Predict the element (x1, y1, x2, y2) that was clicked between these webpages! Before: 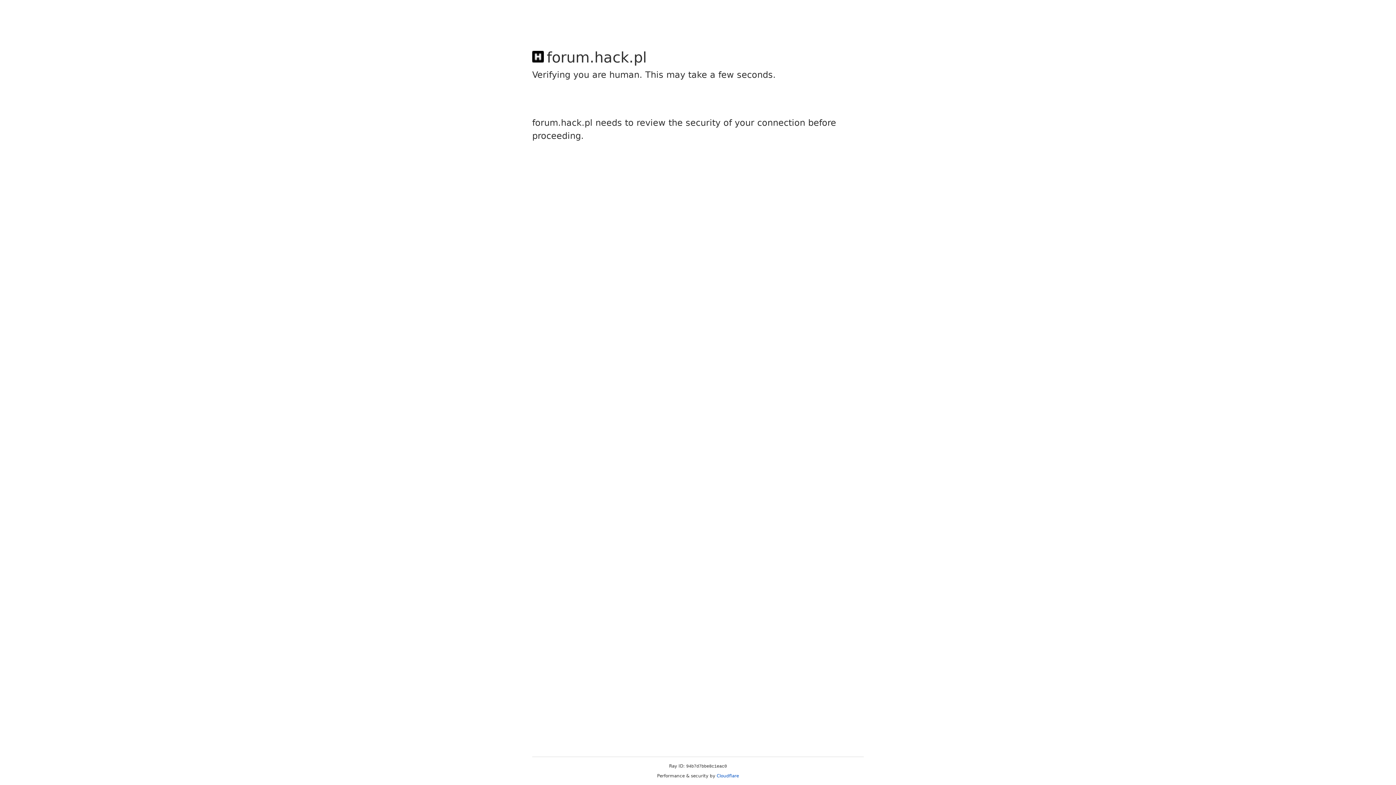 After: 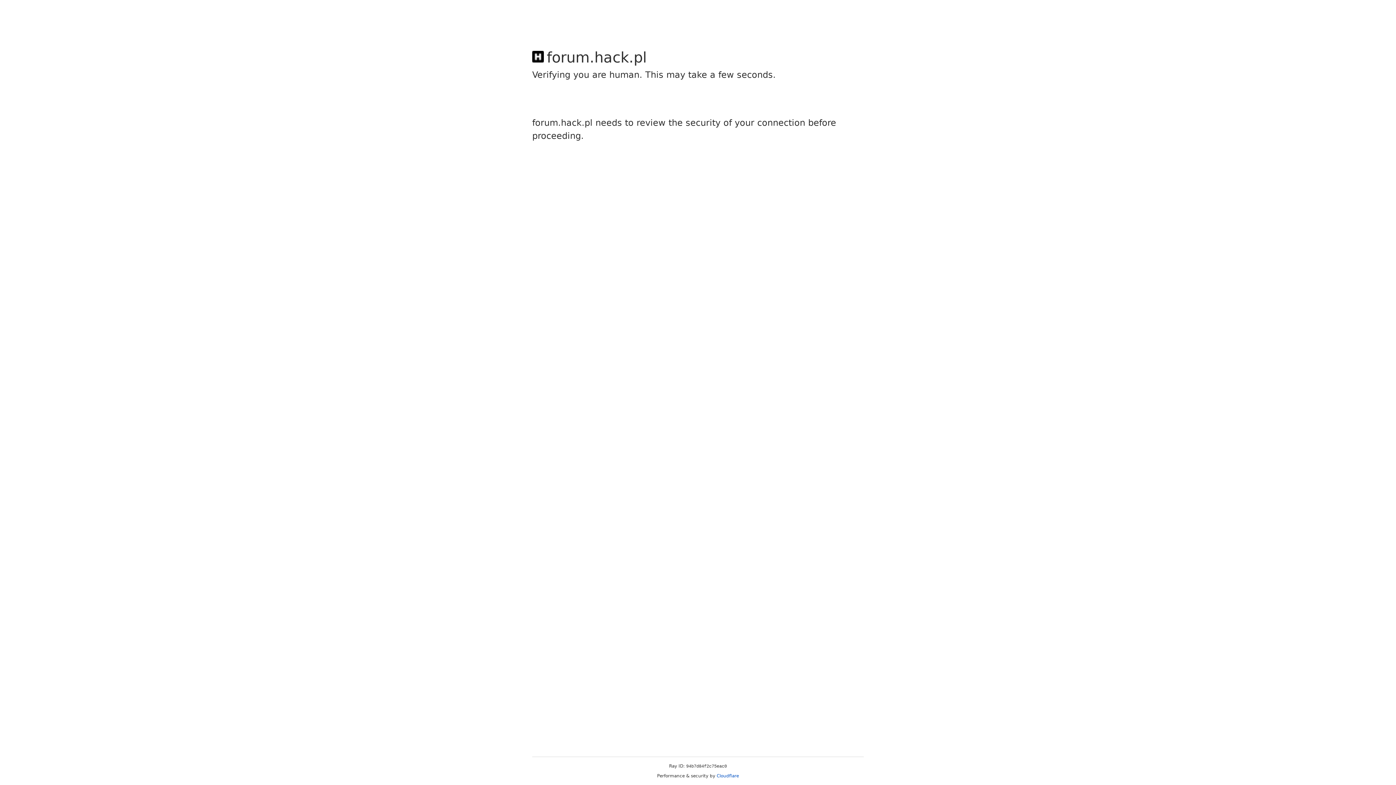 Action: label: Cloudflare bbox: (716, 773, 739, 778)